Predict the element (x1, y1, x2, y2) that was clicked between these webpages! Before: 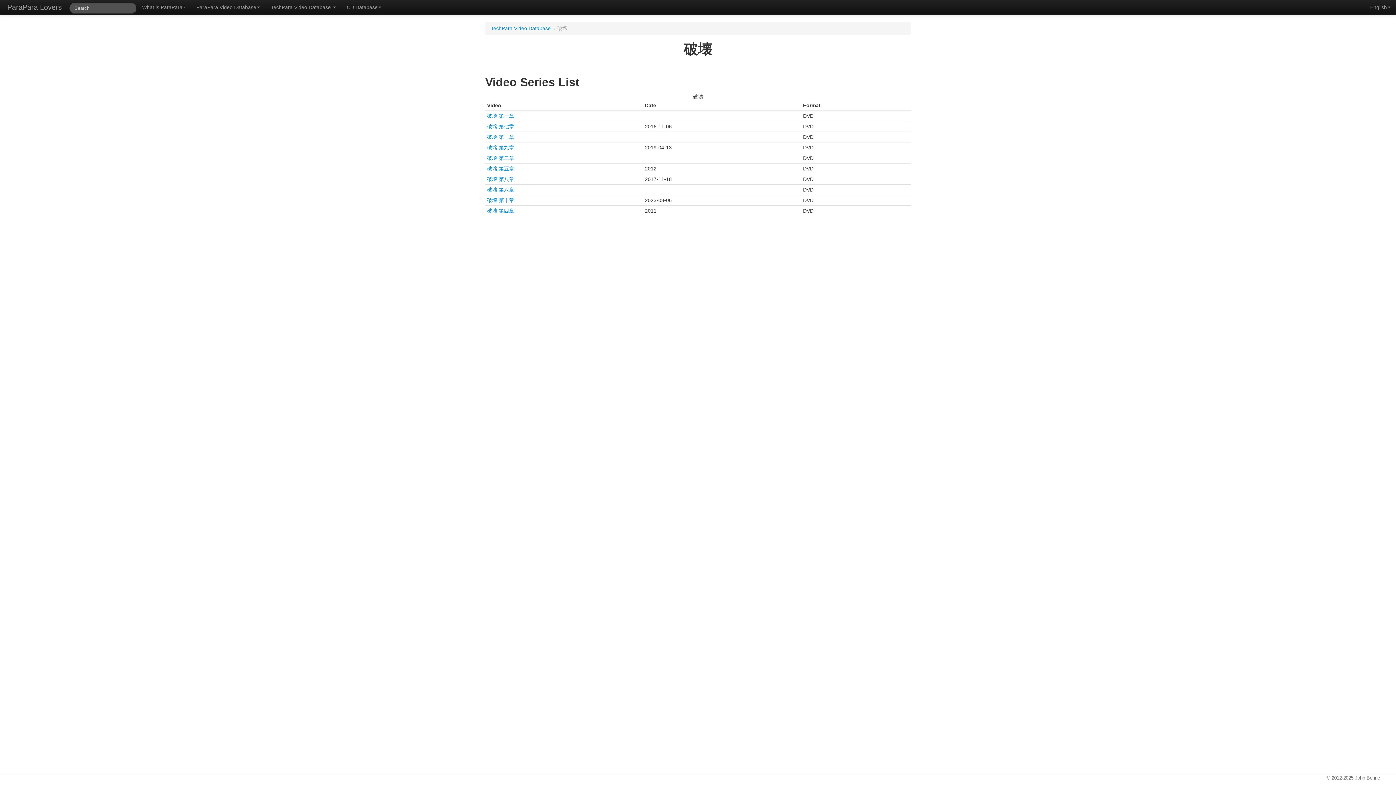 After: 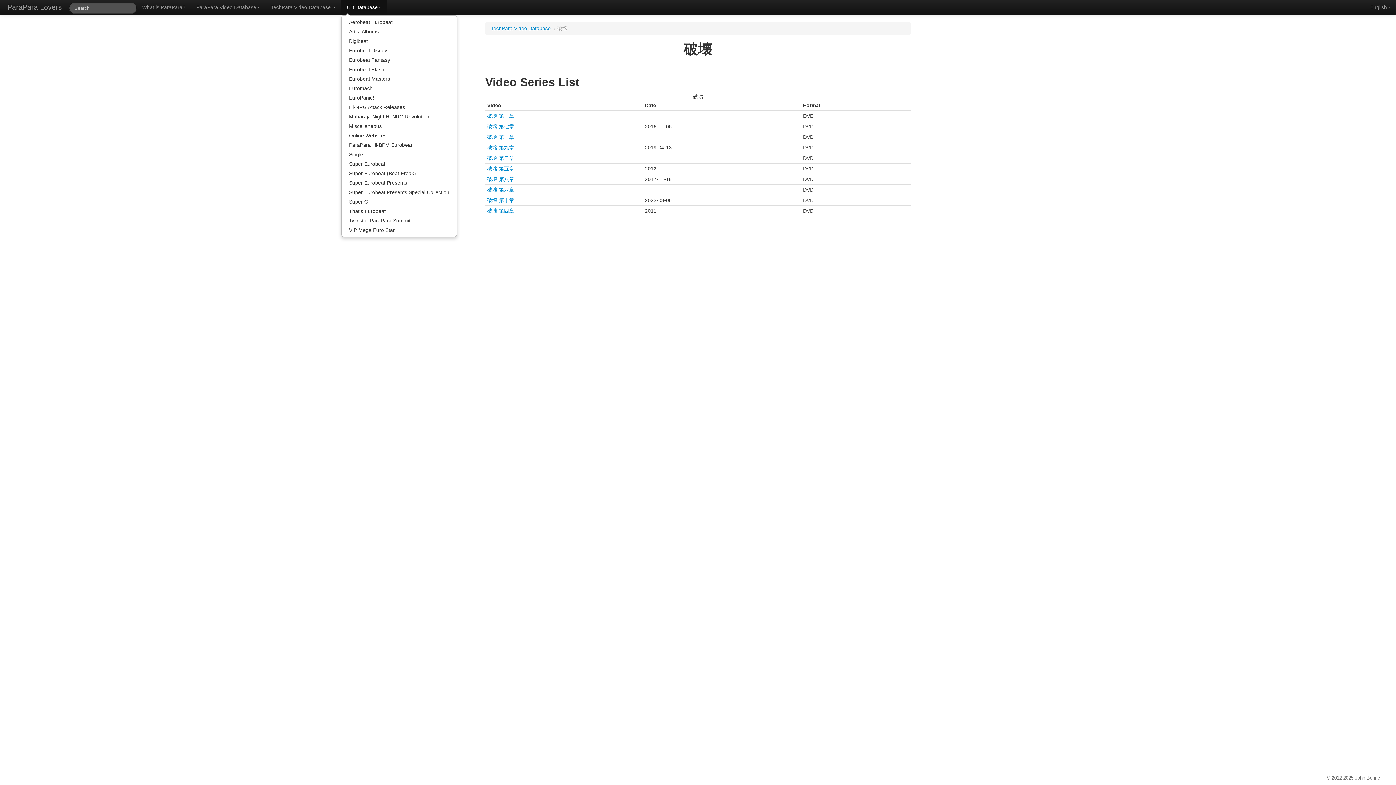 Action: bbox: (341, 0, 386, 14) label: CD Database